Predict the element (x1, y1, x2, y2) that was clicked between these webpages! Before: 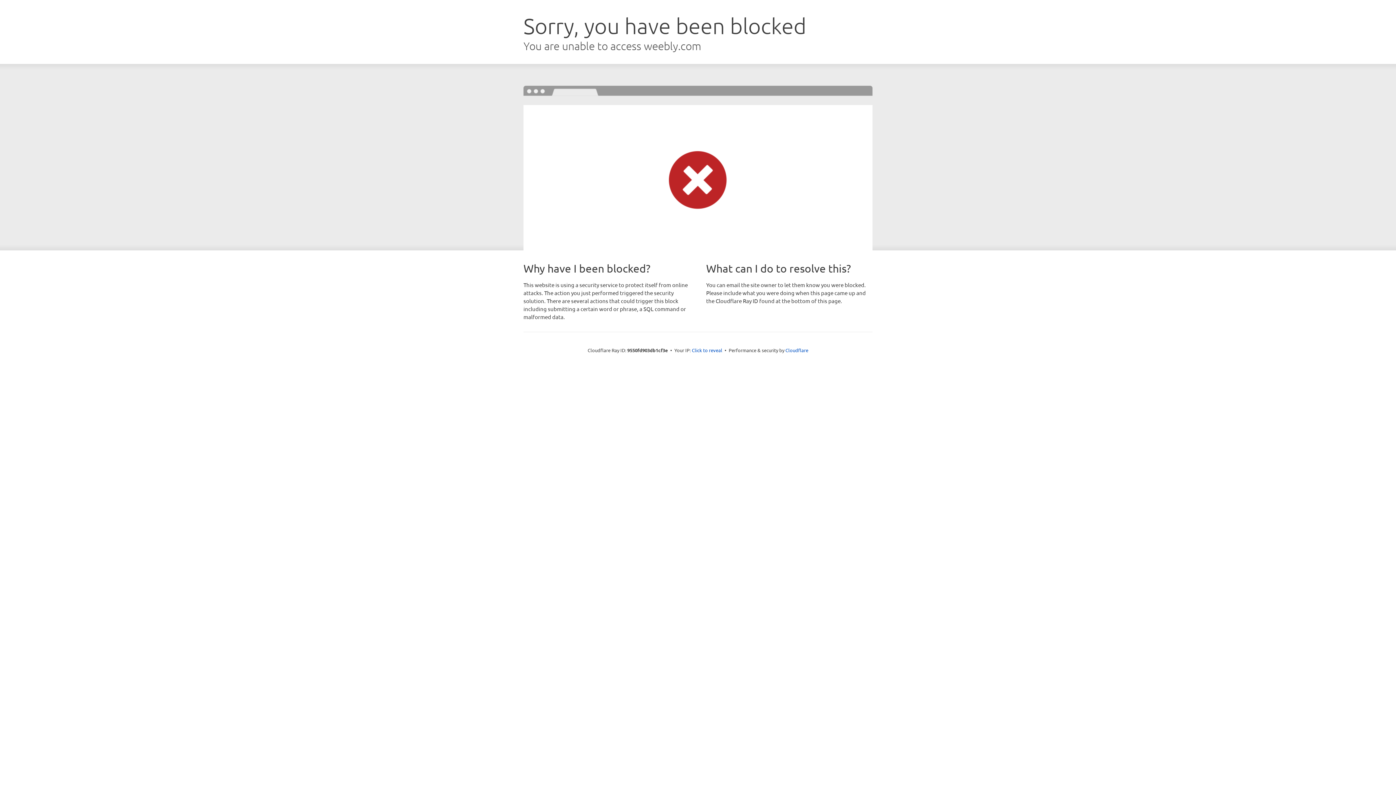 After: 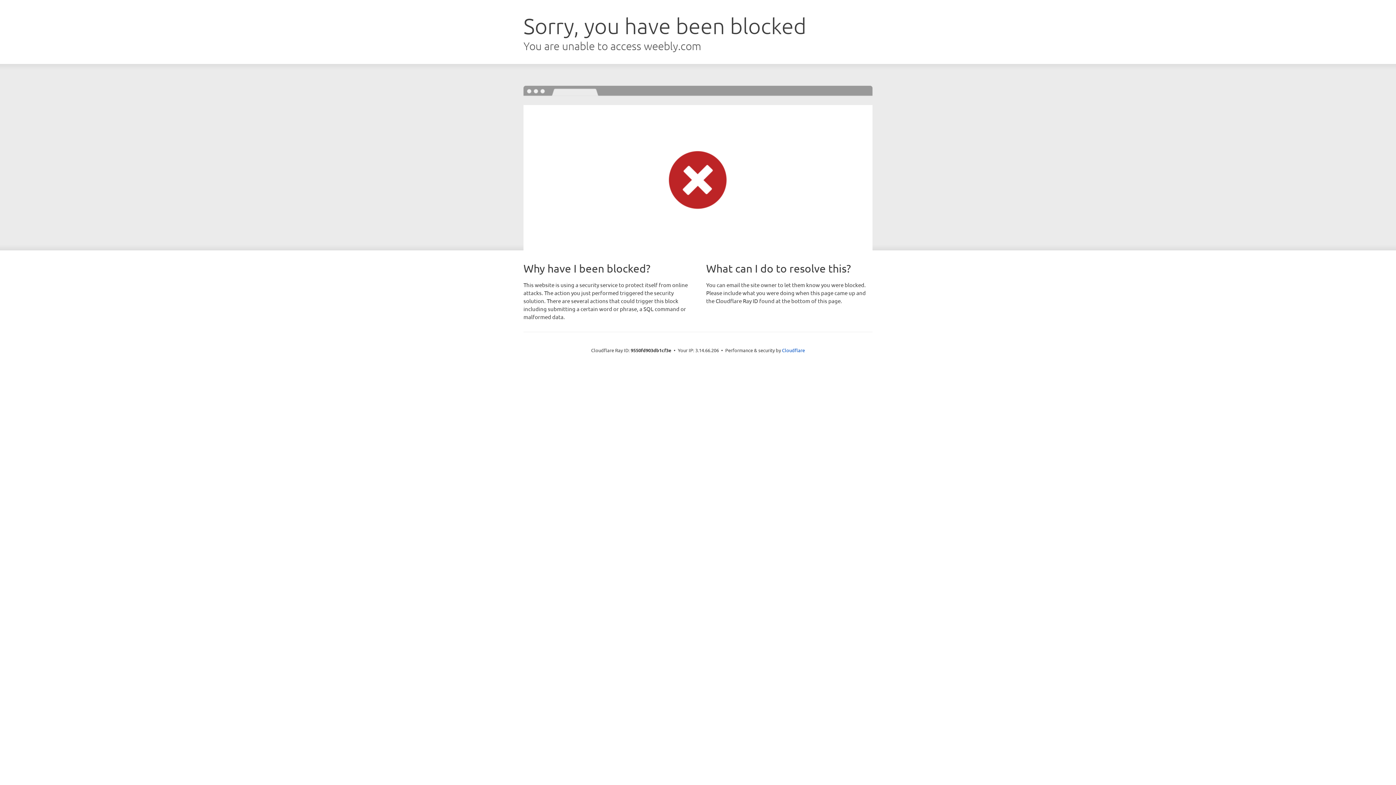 Action: label: Click to reveal bbox: (692, 346, 722, 353)